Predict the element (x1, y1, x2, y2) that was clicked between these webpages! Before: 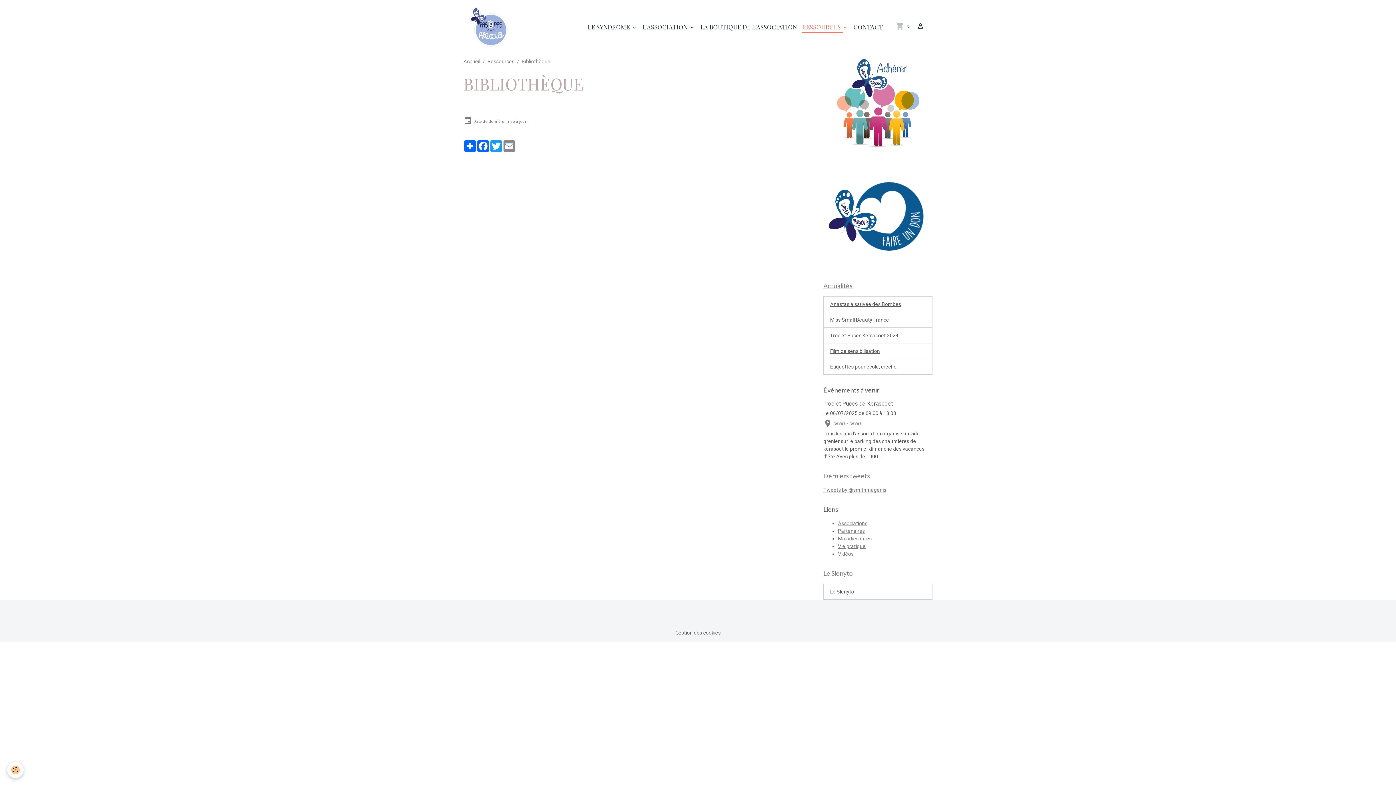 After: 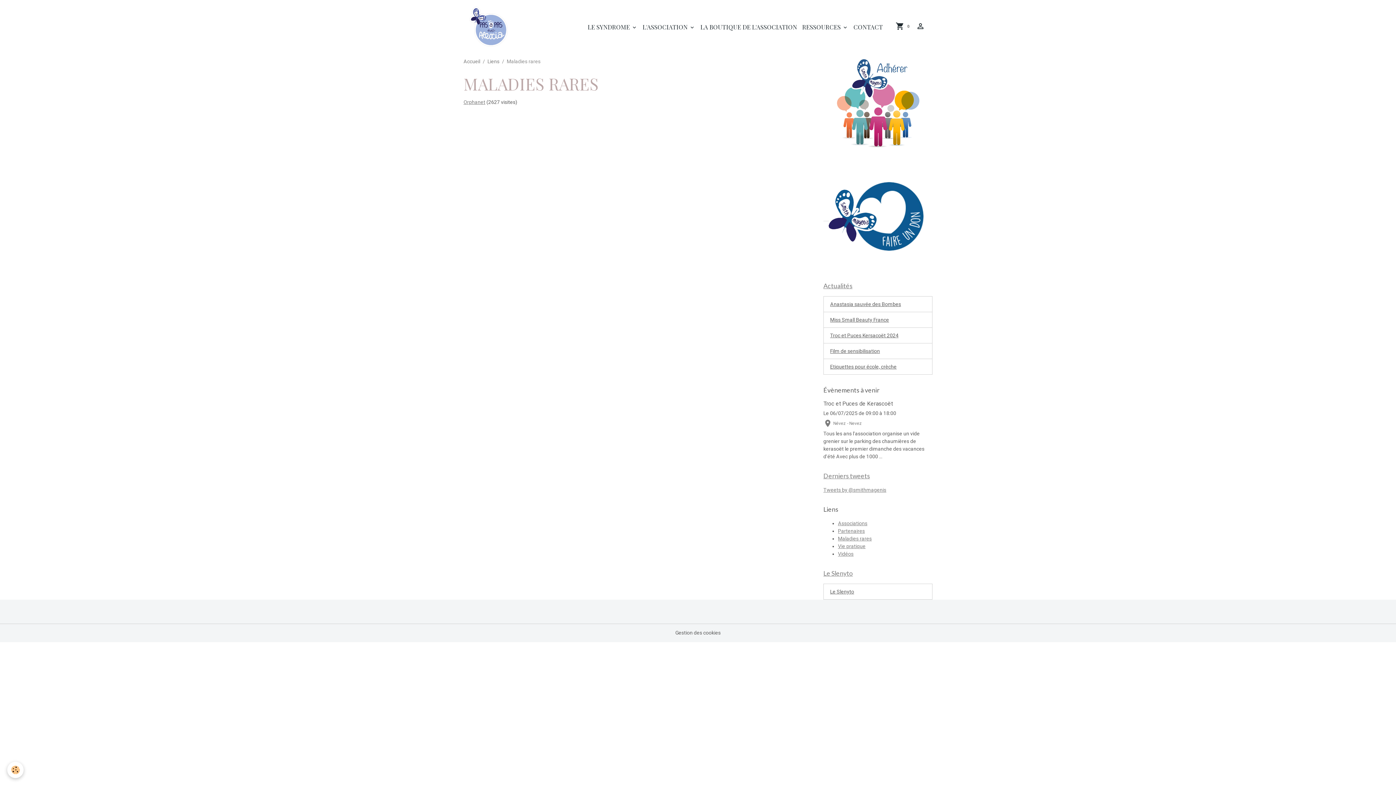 Action: bbox: (838, 536, 872, 541) label: Maladies rares